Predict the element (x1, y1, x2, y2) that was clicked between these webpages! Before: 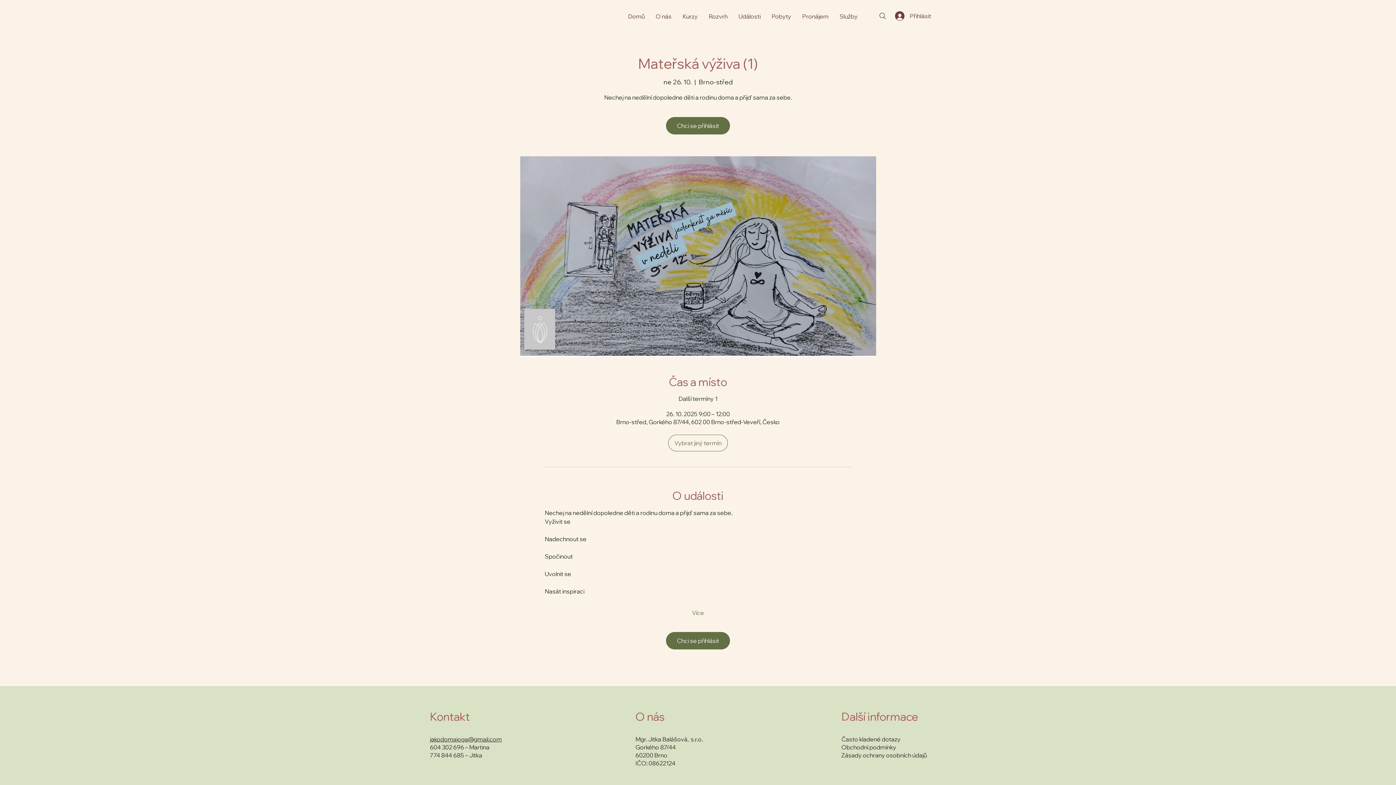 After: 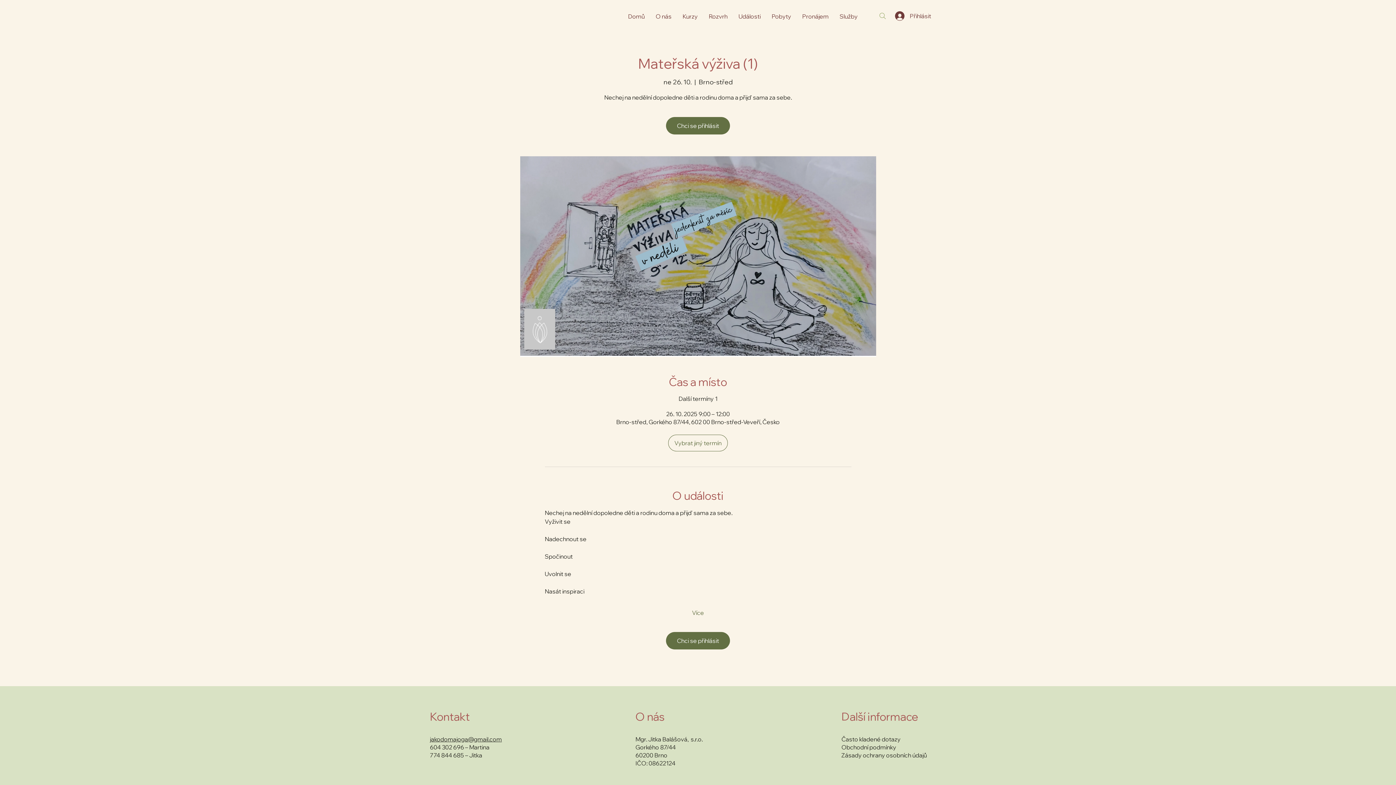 Action: label: Search bbox: (875, 8, 890, 23)